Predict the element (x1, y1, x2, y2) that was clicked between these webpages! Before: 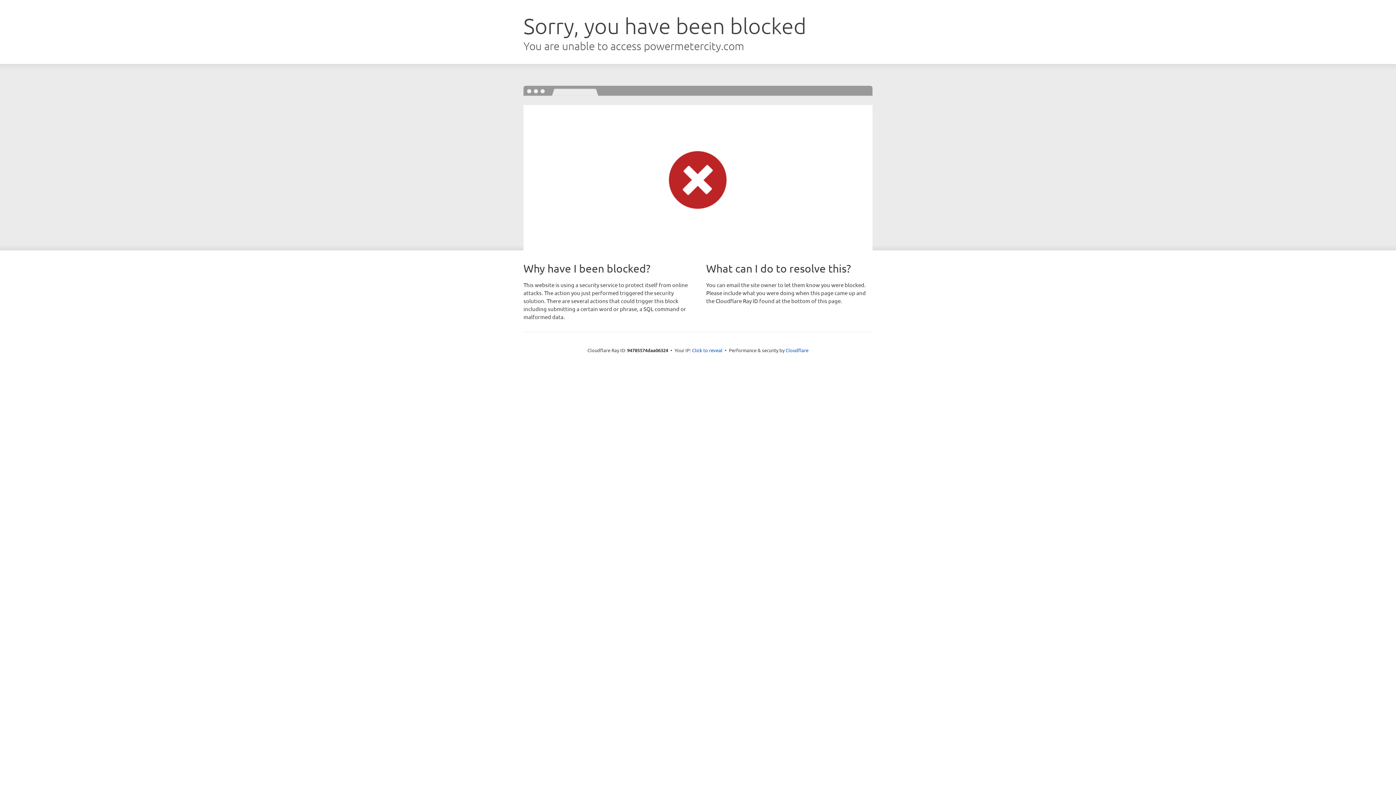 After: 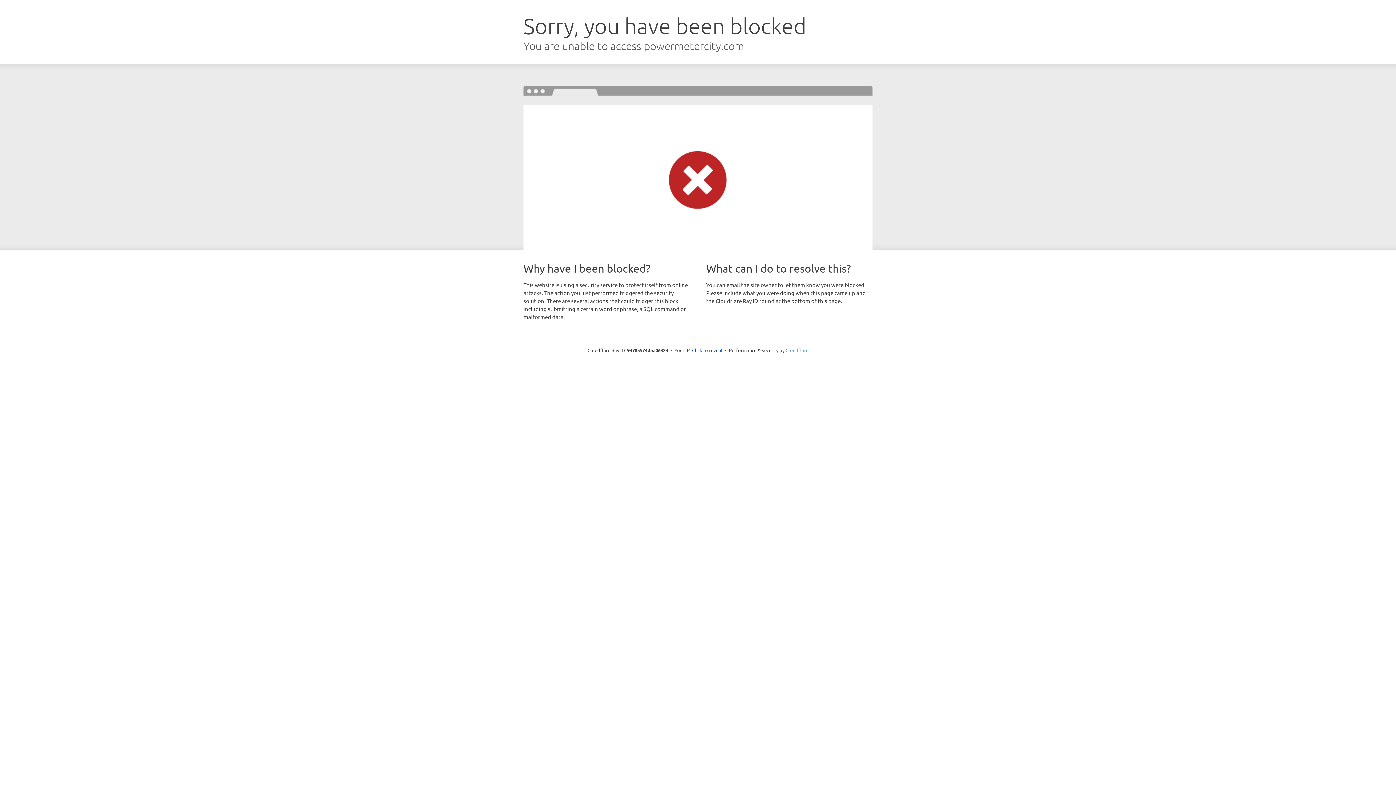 Action: bbox: (785, 347, 808, 353) label: Cloudflare